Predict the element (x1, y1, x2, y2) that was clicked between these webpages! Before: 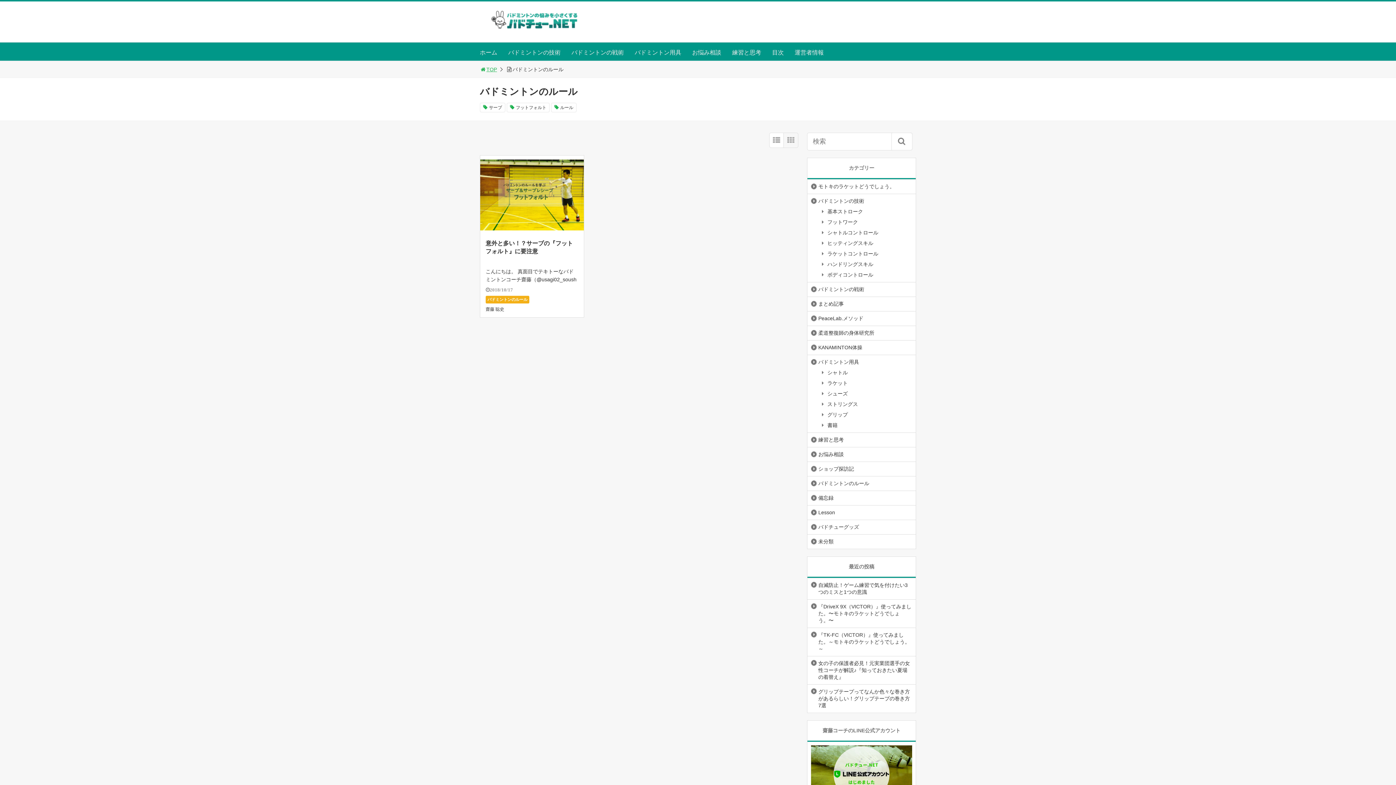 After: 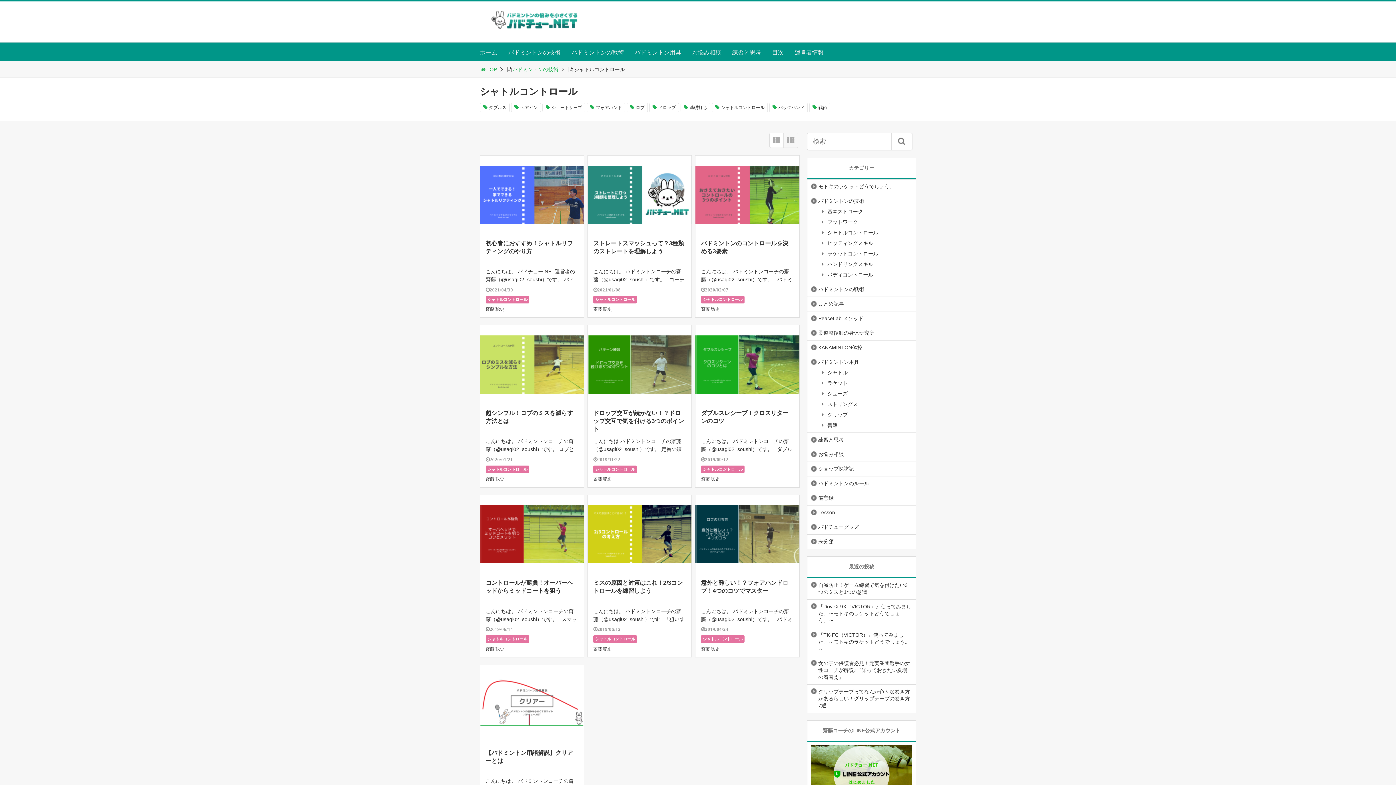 Action: label: シャトルコントロール bbox: (811, 226, 882, 239)